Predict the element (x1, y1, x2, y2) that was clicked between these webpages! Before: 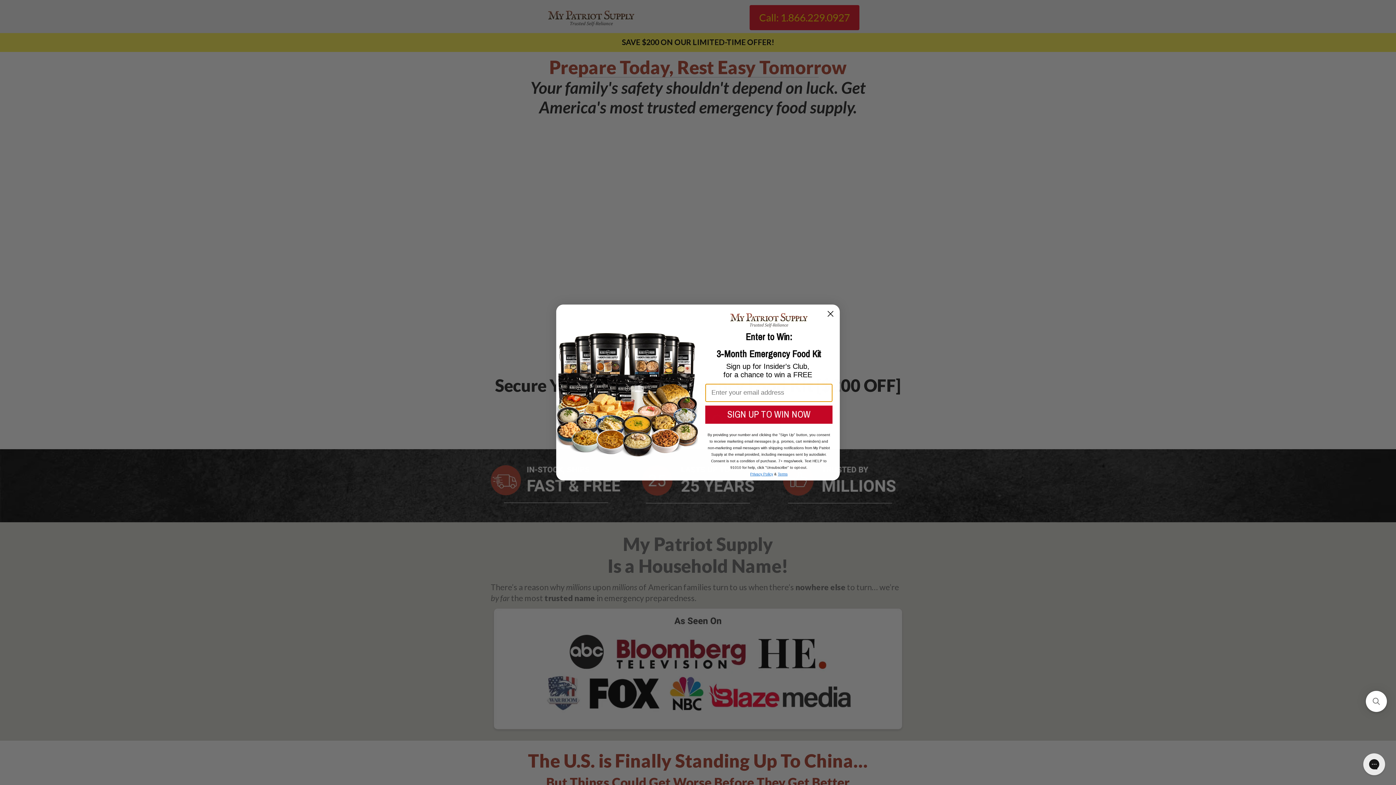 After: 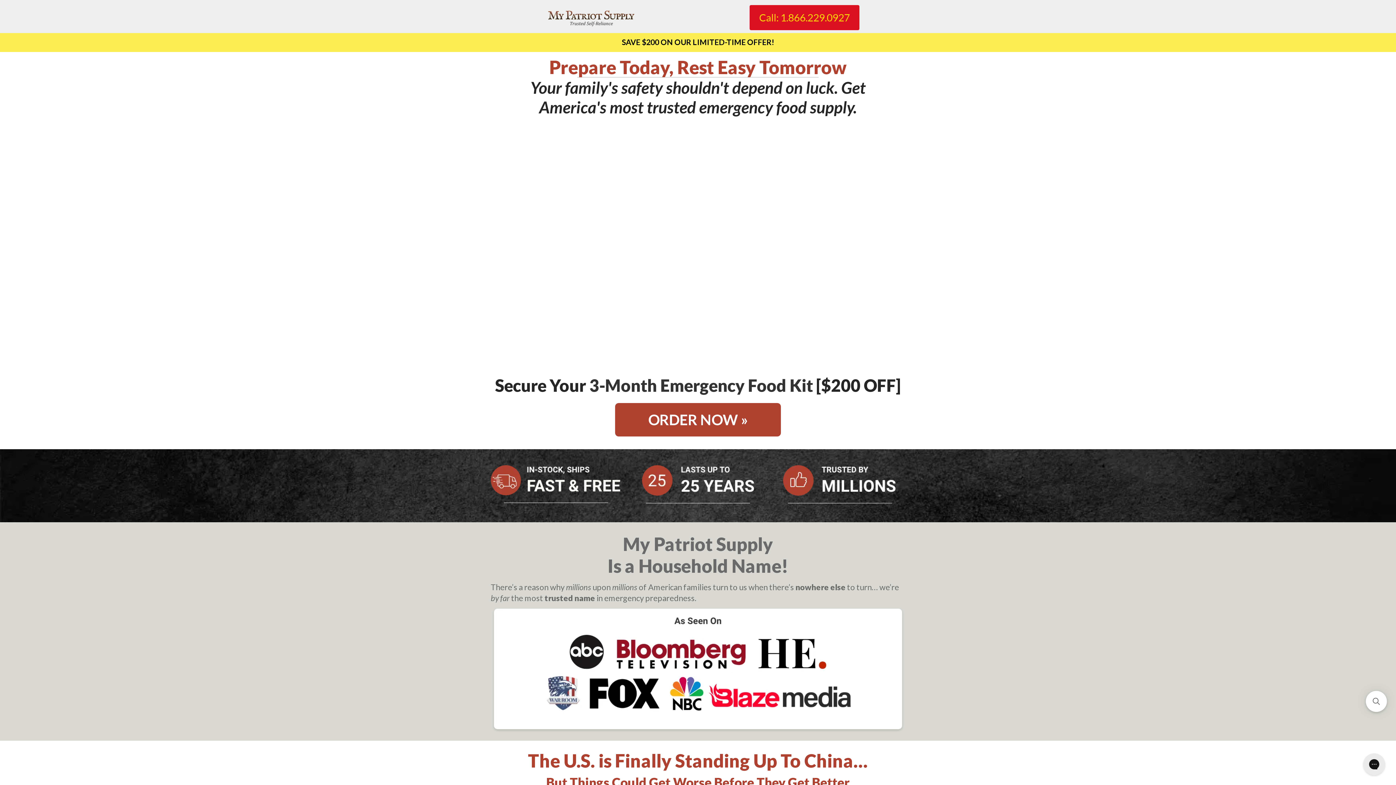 Action: label: Close dialog bbox: (824, 307, 837, 320)